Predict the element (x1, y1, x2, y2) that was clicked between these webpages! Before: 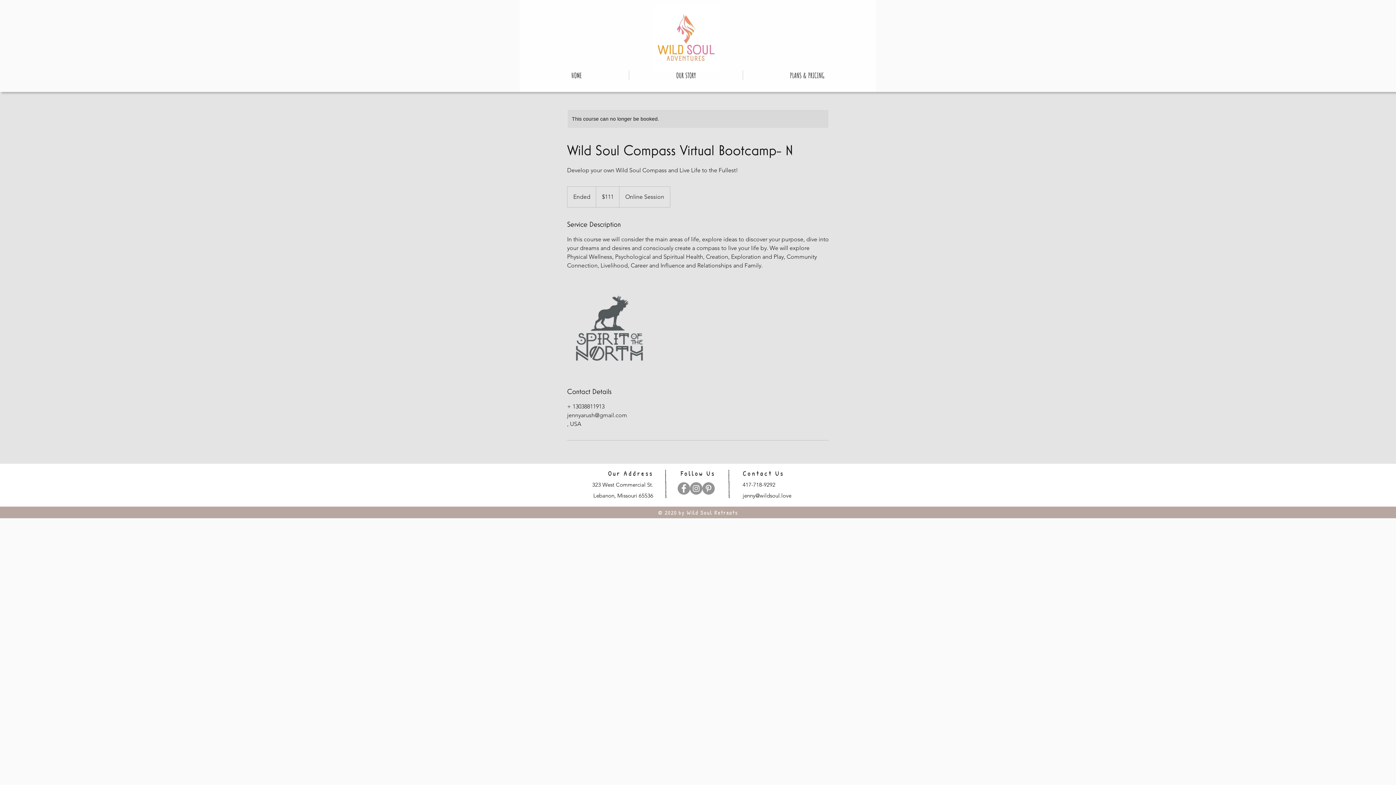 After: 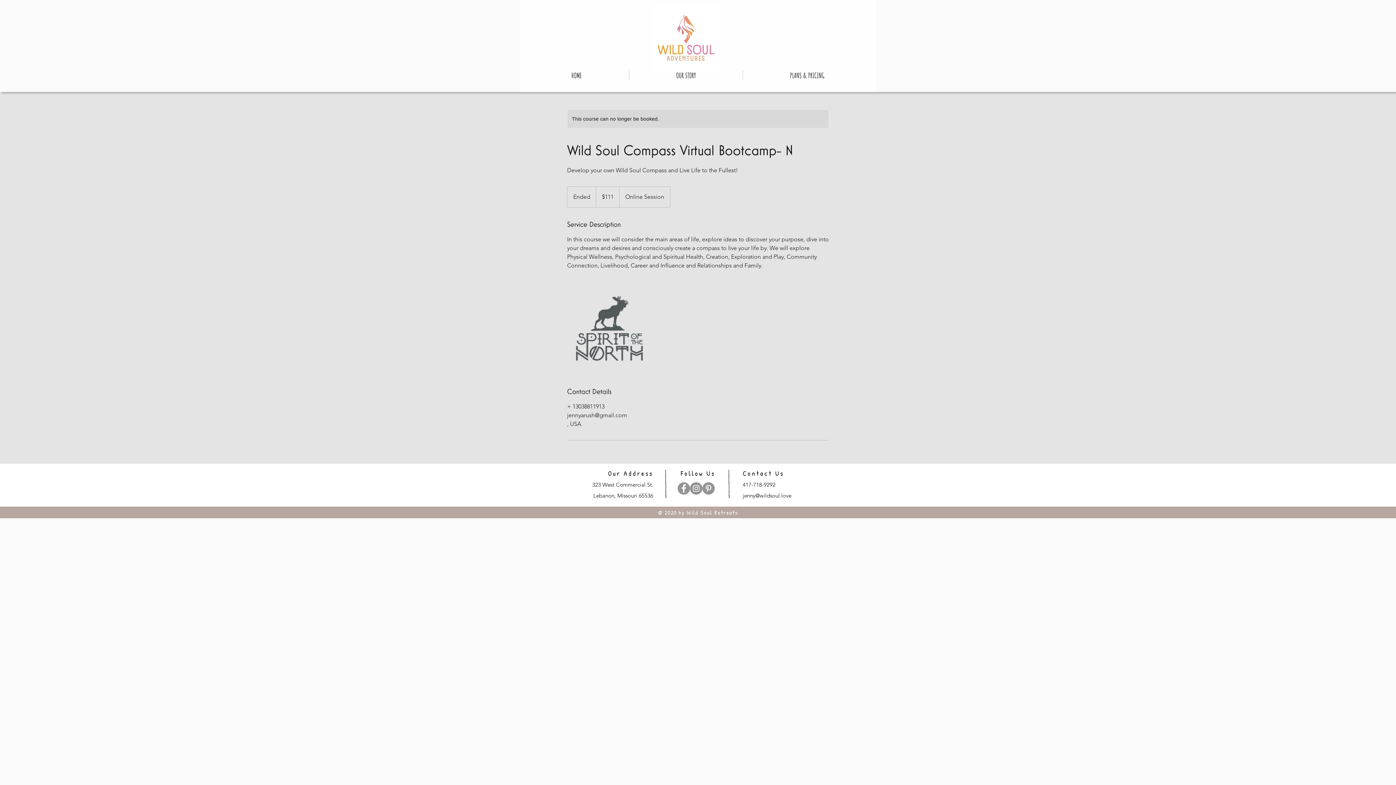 Action: bbox: (690, 482, 702, 494) label: Instagram